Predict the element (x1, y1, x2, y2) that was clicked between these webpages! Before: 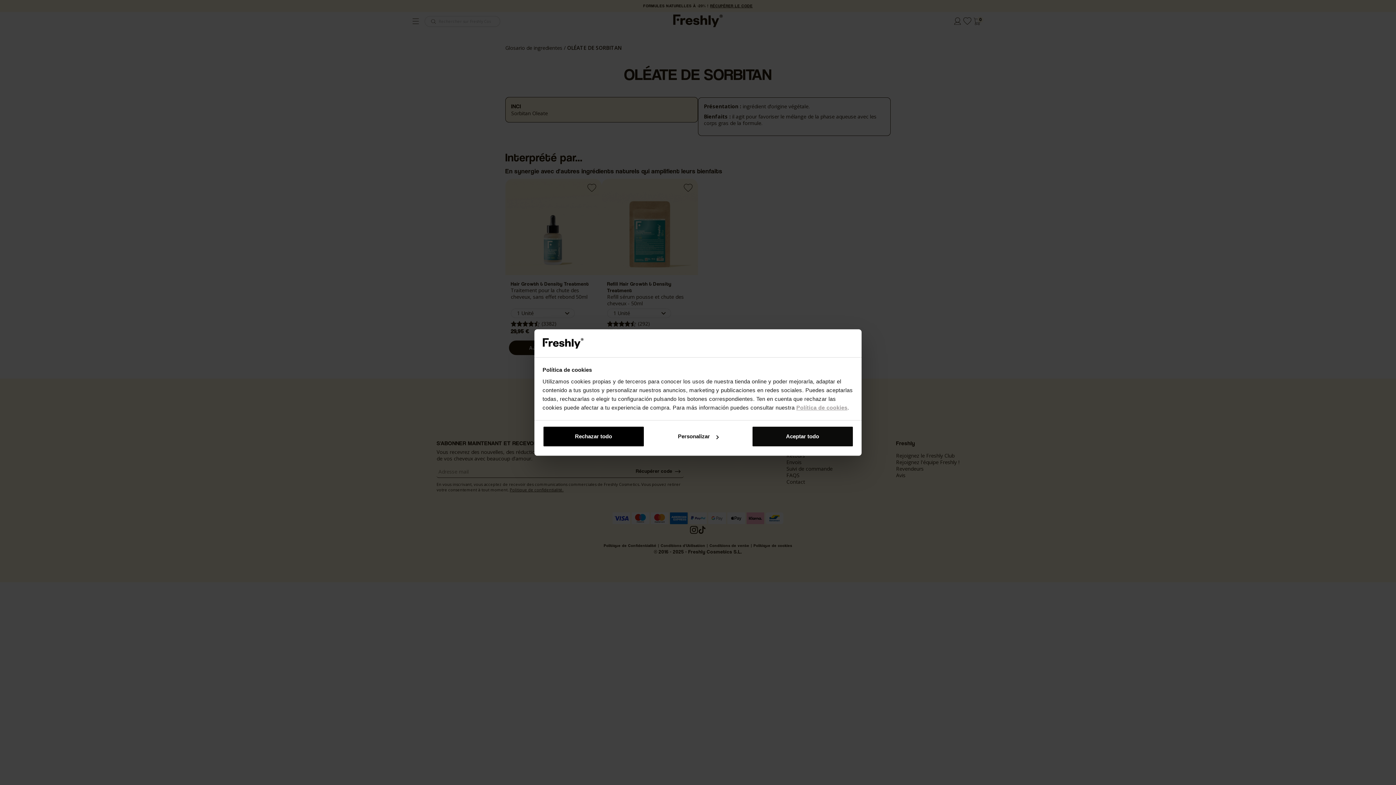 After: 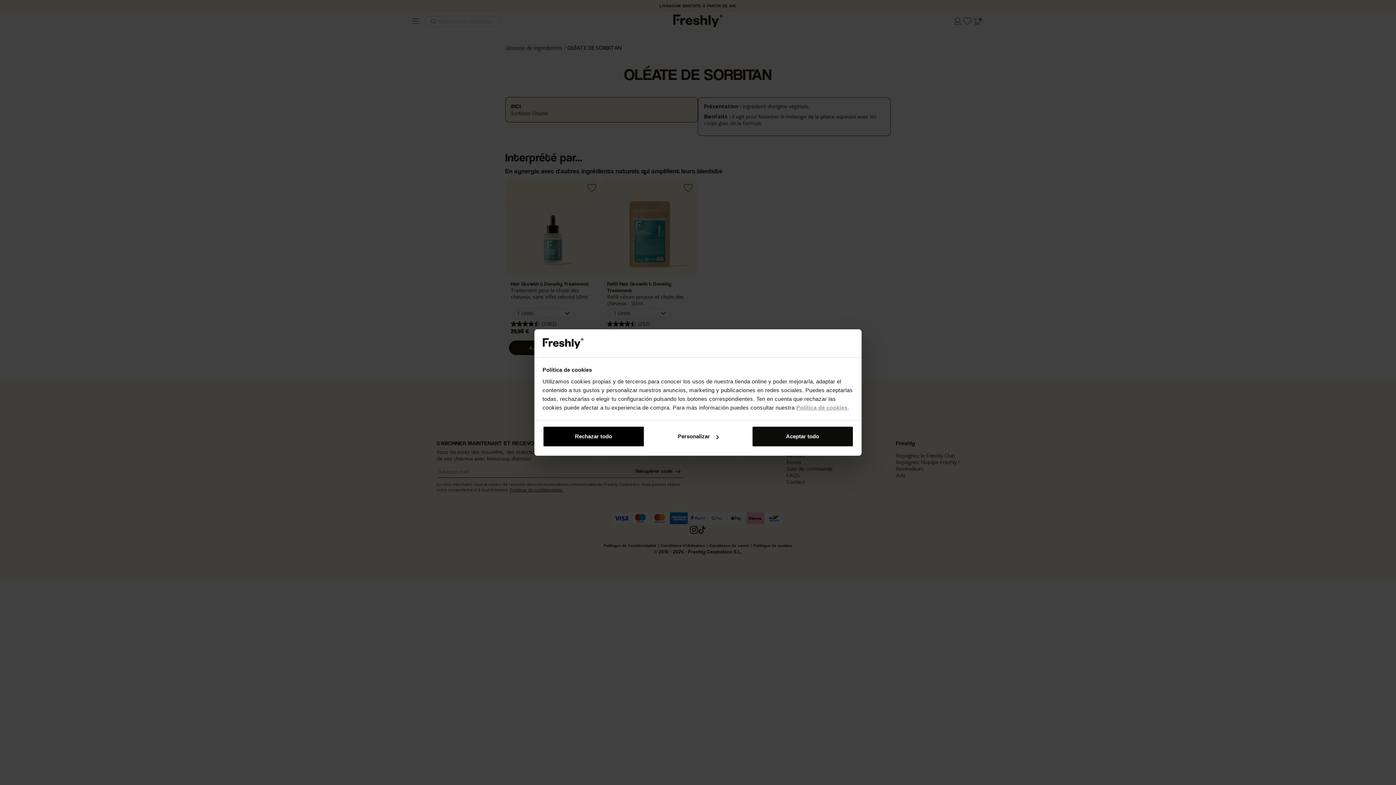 Action: bbox: (796, 404, 847, 410) label: Política de cookies